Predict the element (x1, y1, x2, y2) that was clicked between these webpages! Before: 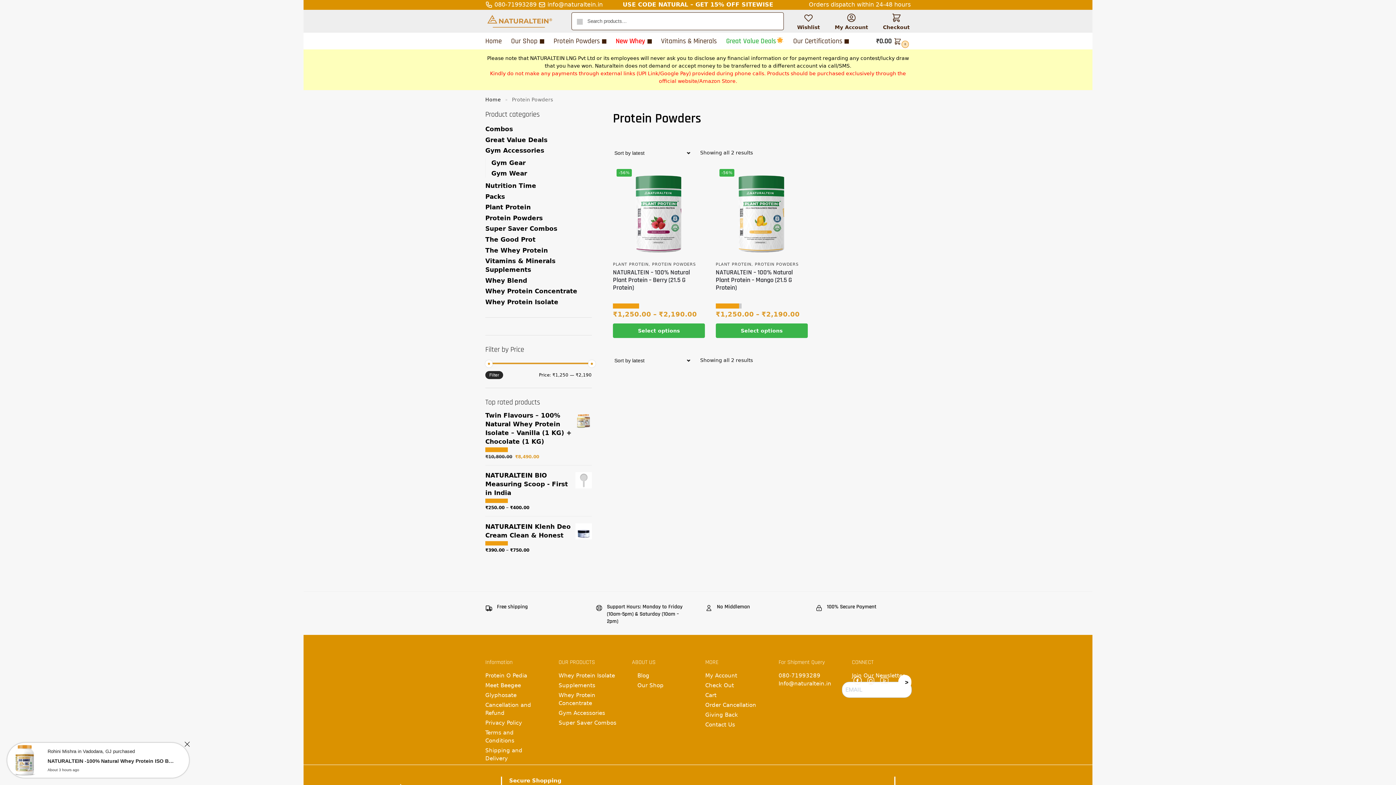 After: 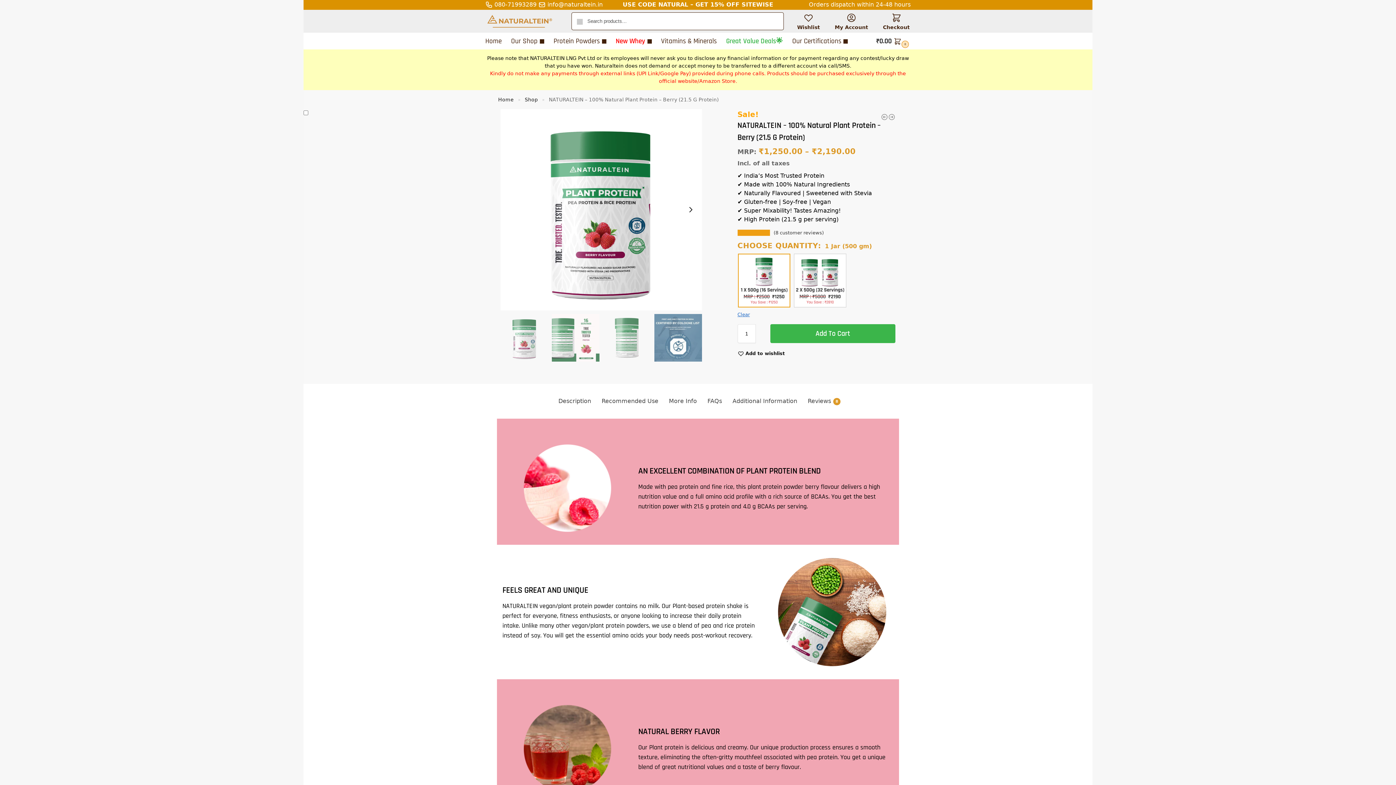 Action: label: -56% bbox: (613, 165, 705, 257)